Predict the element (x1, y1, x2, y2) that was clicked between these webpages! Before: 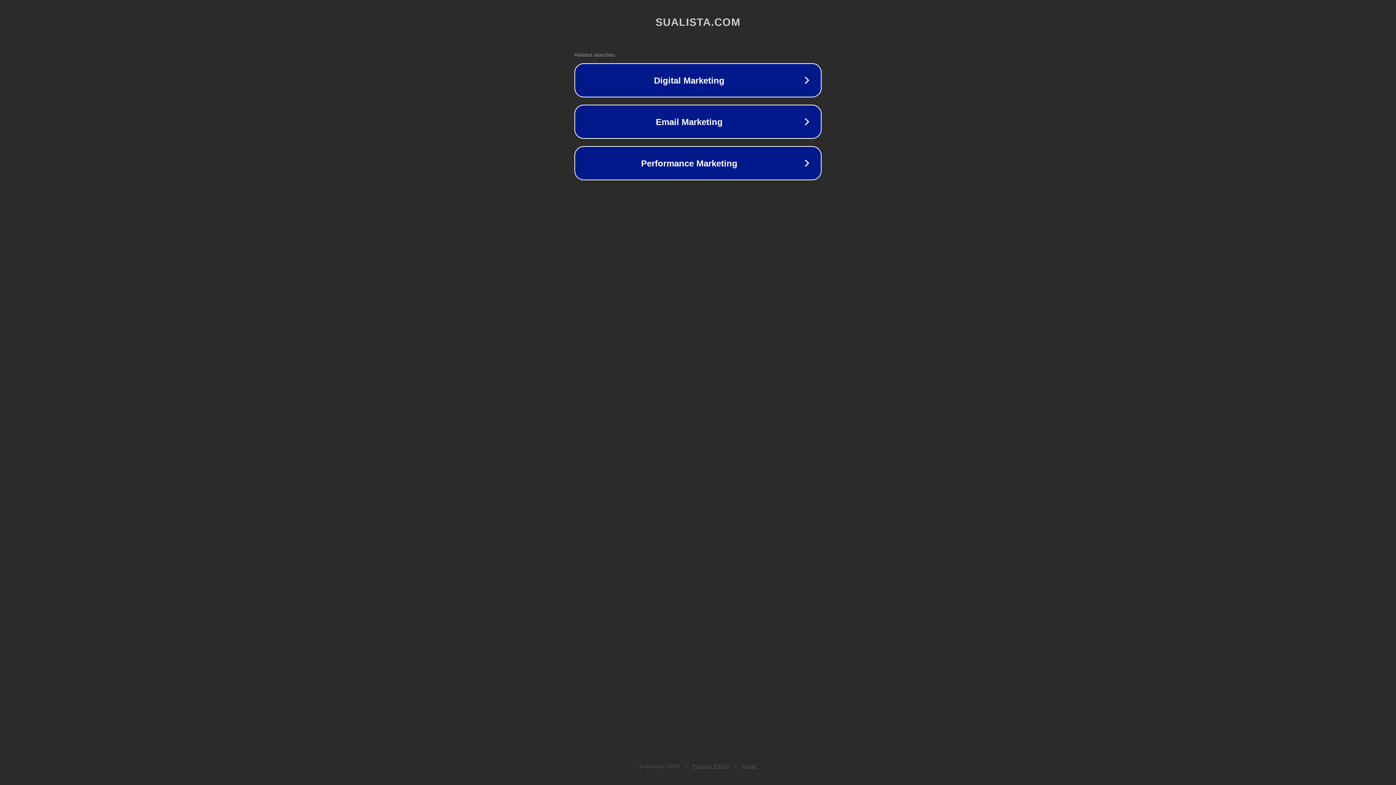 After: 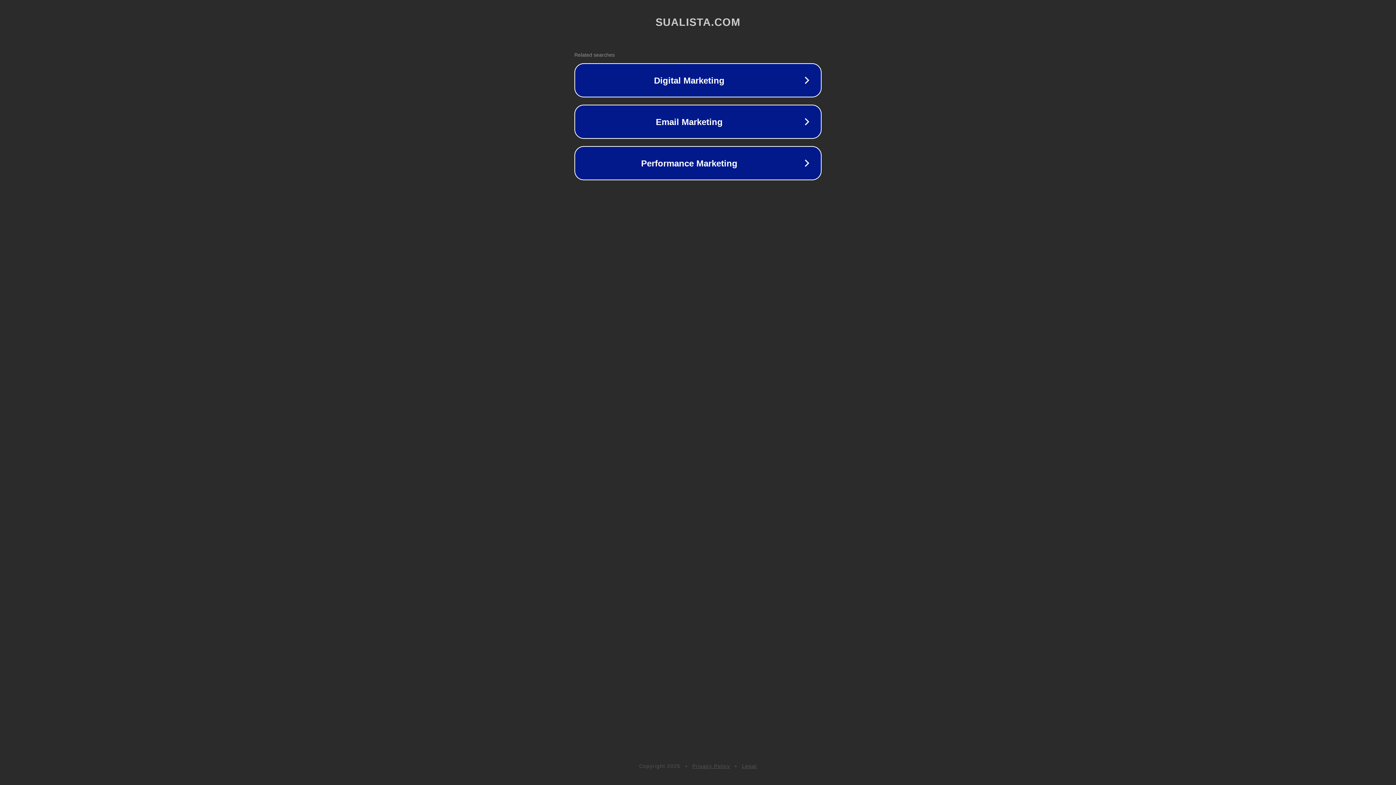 Action: label: Privacy Policy bbox: (692, 763, 730, 769)